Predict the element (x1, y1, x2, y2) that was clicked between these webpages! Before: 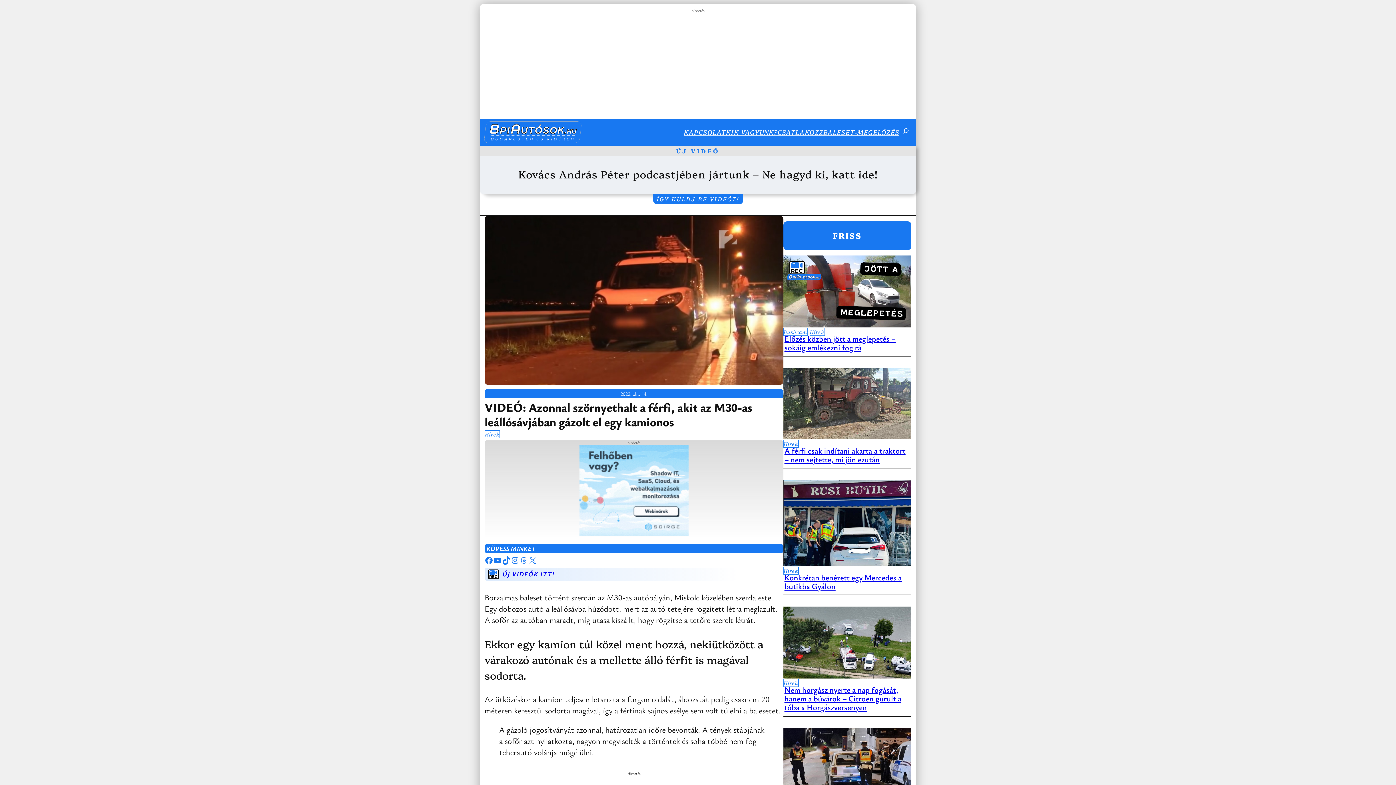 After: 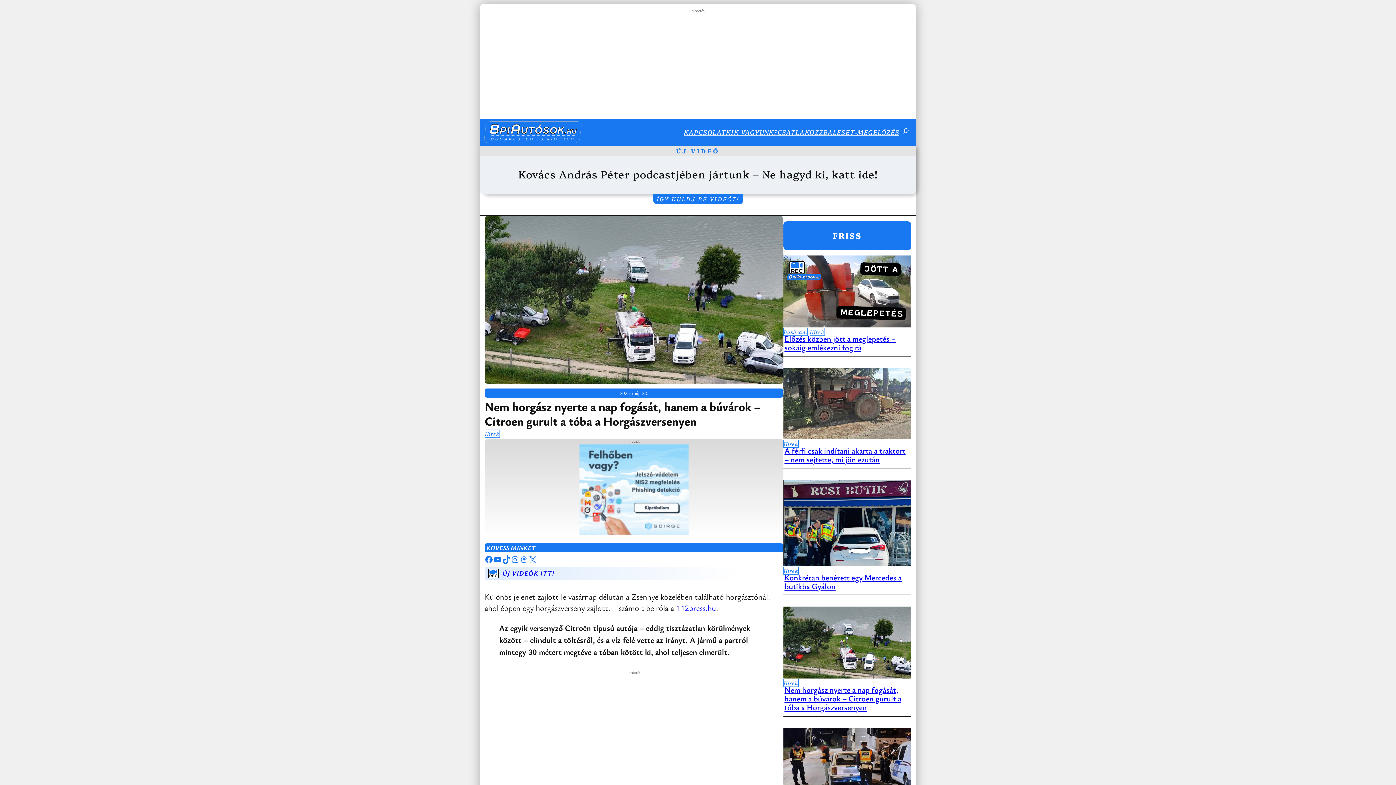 Action: bbox: (784, 684, 901, 712) label: Nem horgász nyerte a nap fogását, hanem a búvárok – Citroen gurult a tóba a Horgászversenyen